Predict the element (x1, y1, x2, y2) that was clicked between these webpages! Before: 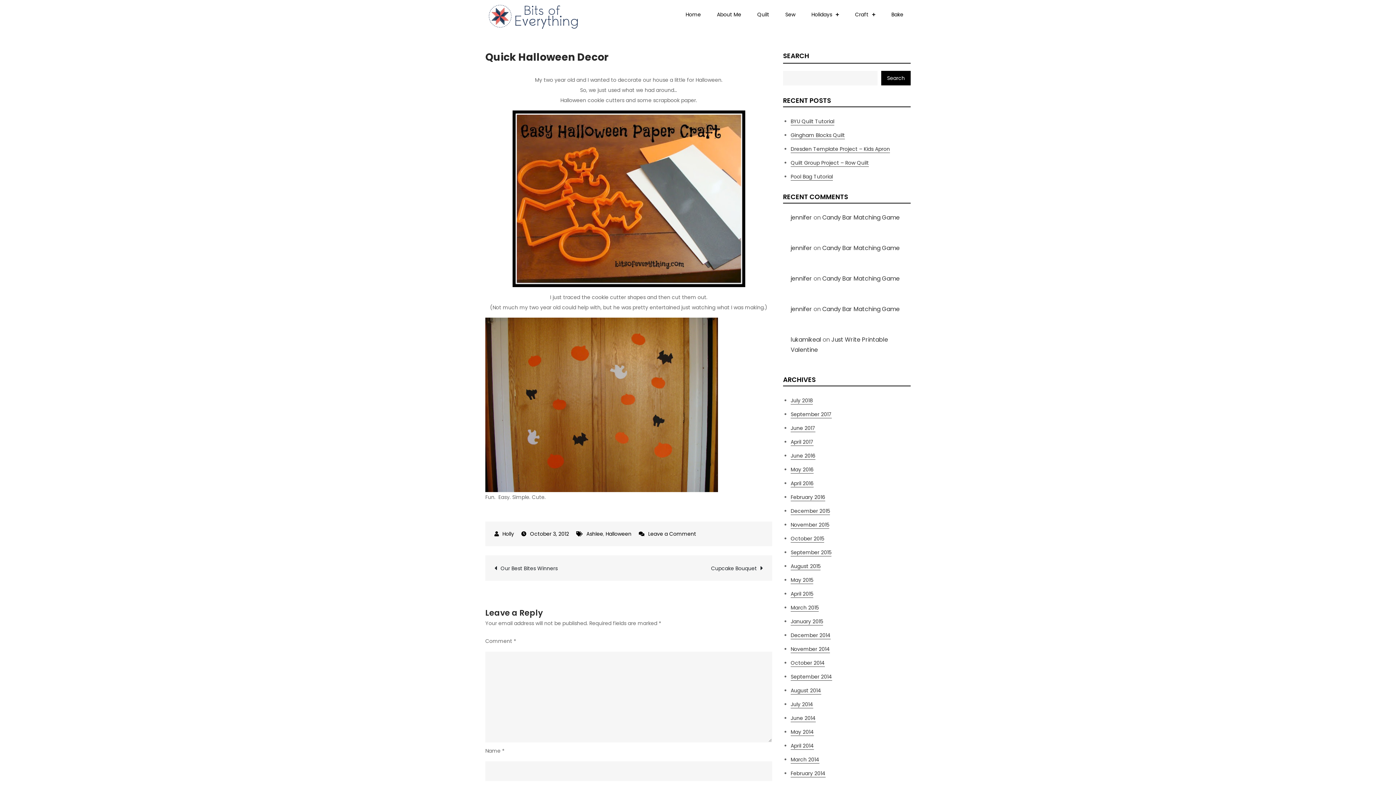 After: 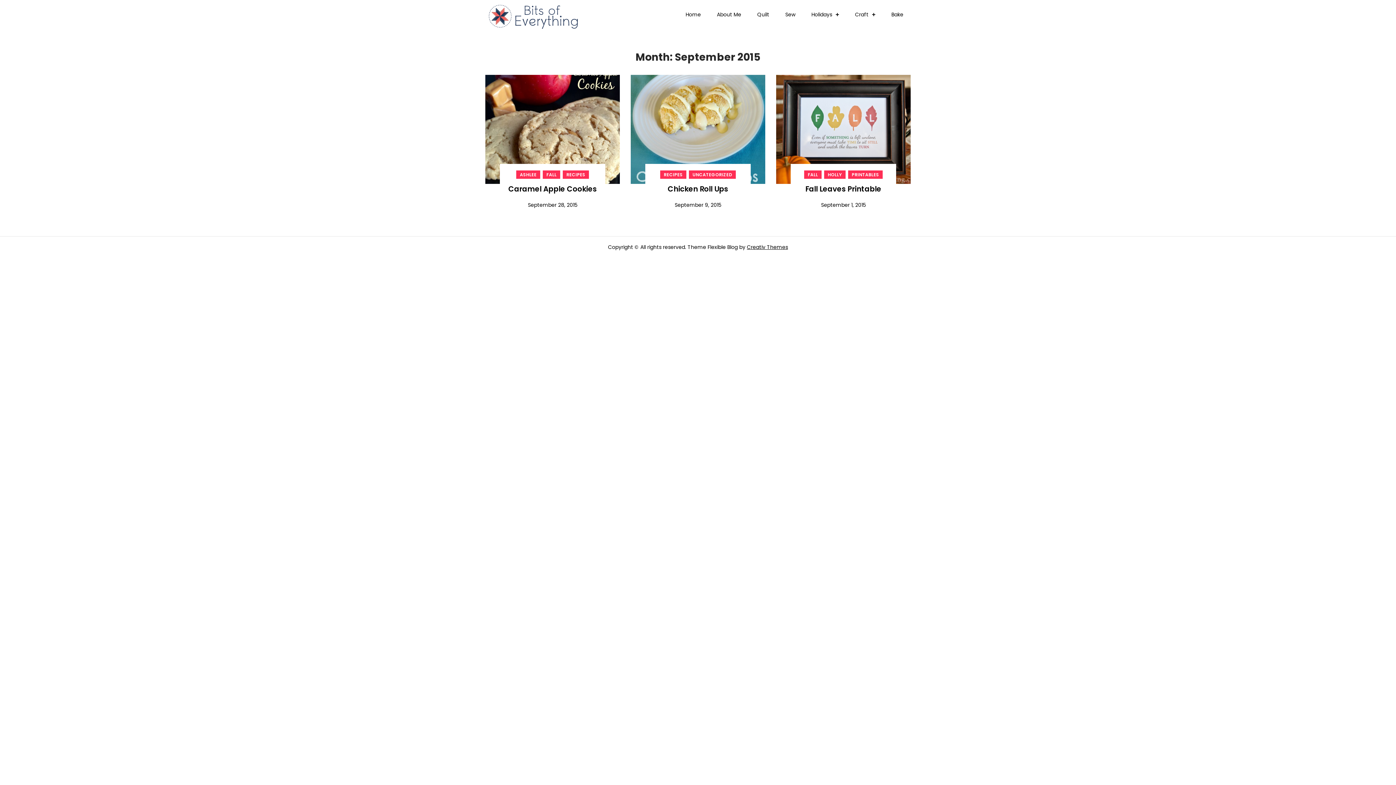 Action: bbox: (790, 549, 831, 556) label: September 2015